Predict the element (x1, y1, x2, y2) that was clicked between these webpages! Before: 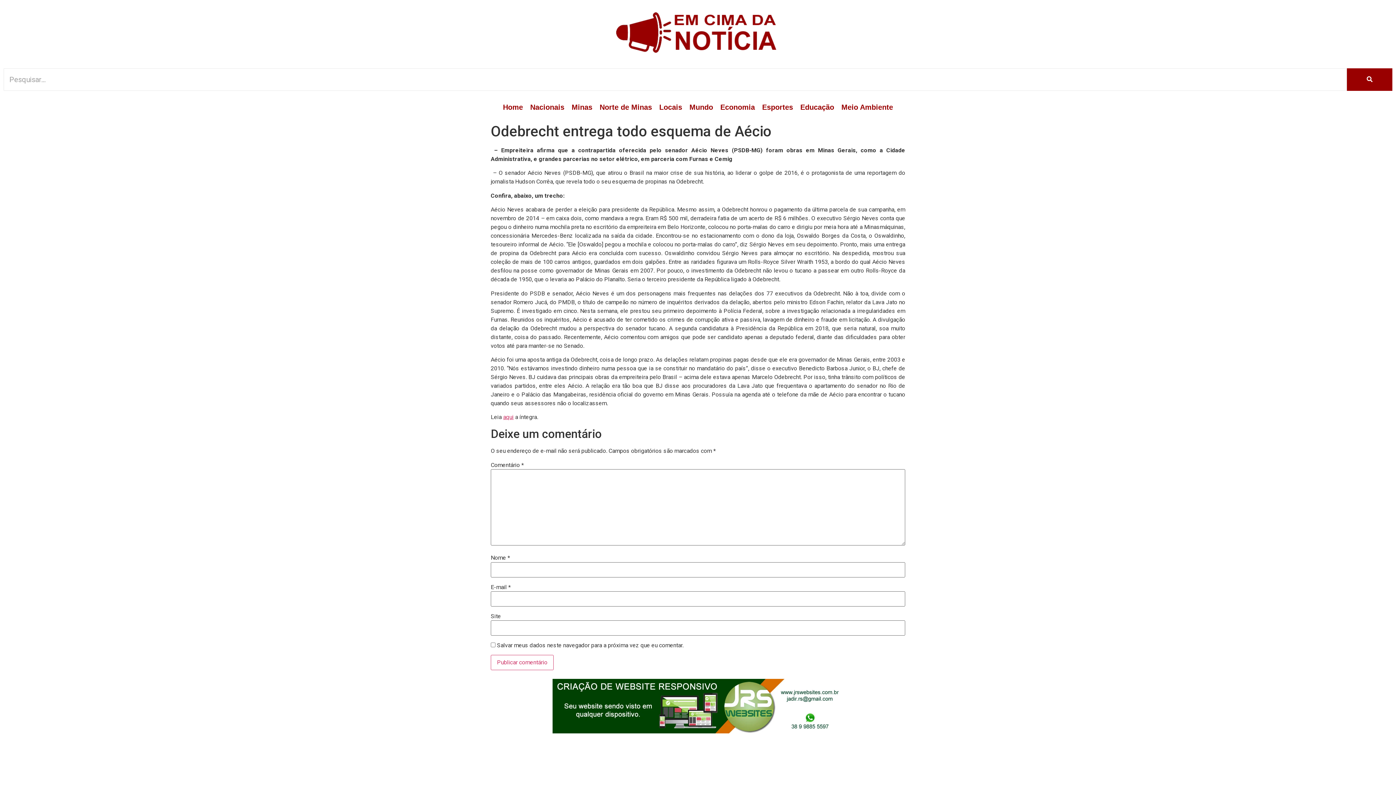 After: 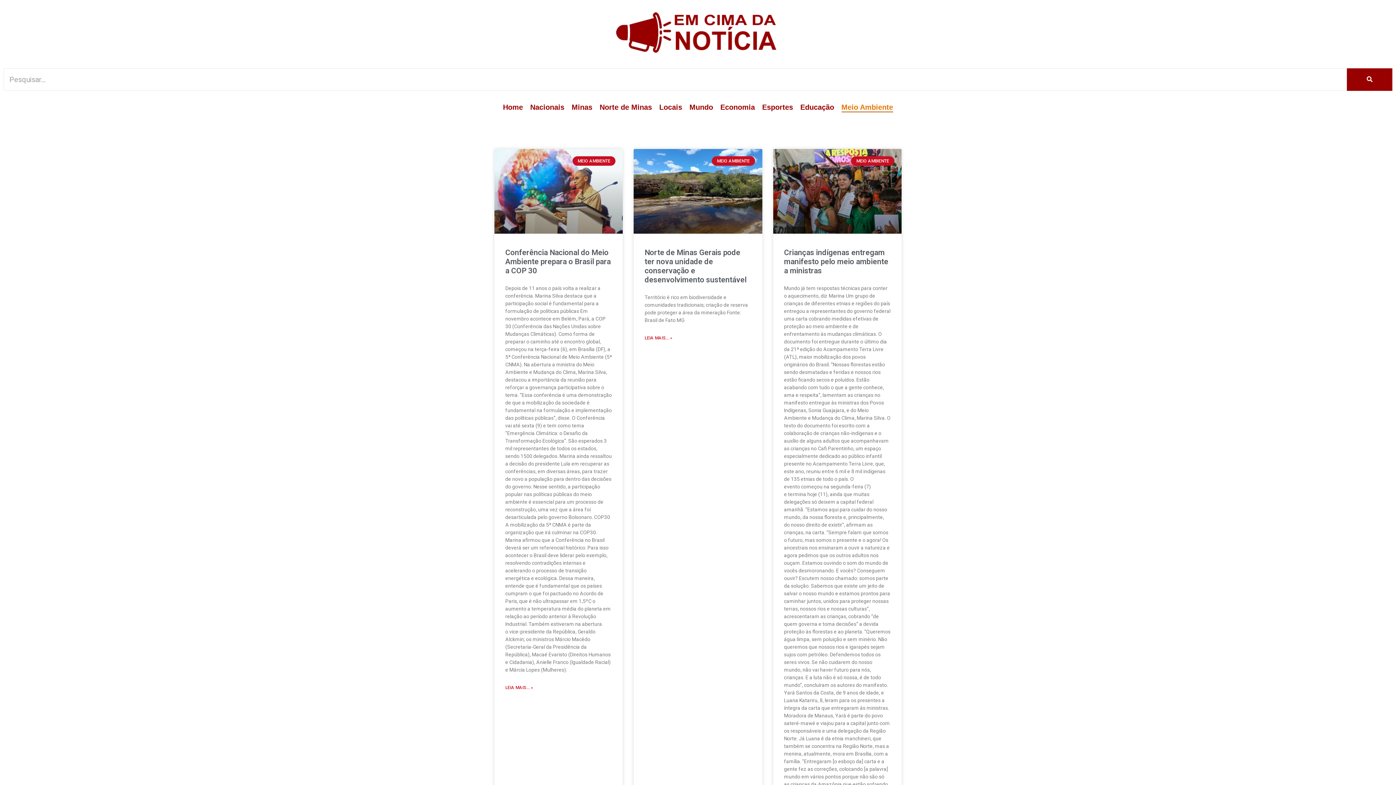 Action: bbox: (841, 98, 893, 116) label: Meio Ambiente